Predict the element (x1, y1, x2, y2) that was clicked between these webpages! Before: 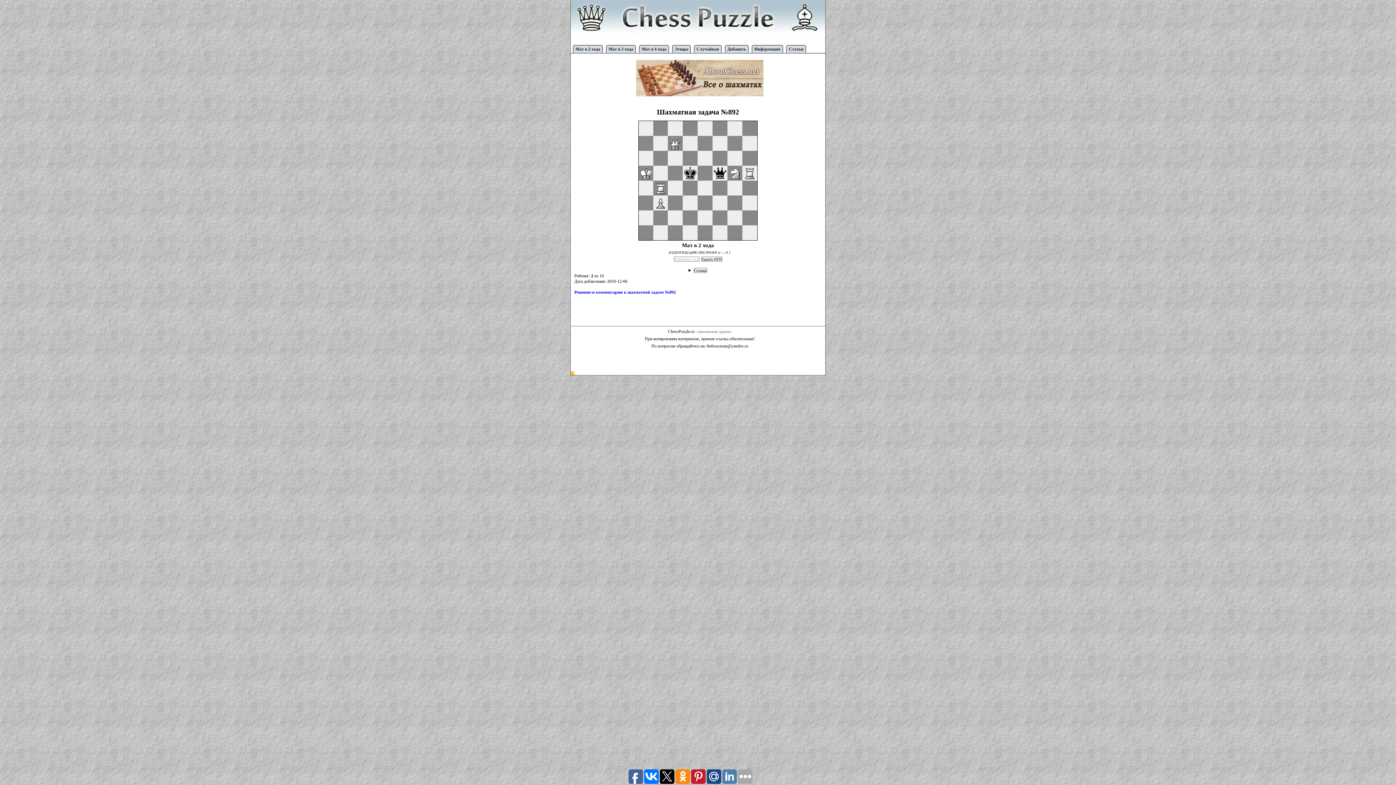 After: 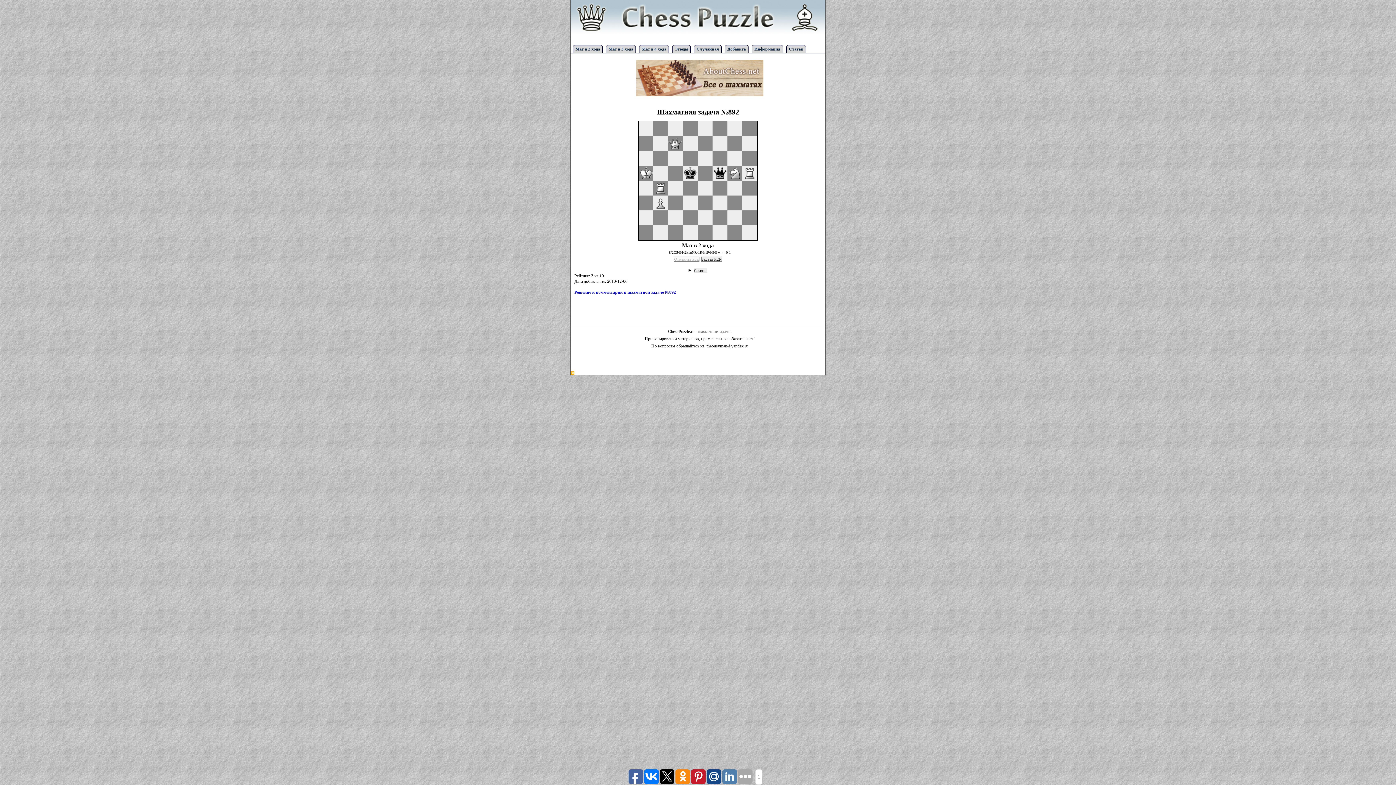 Action: bbox: (722, 769, 737, 784)